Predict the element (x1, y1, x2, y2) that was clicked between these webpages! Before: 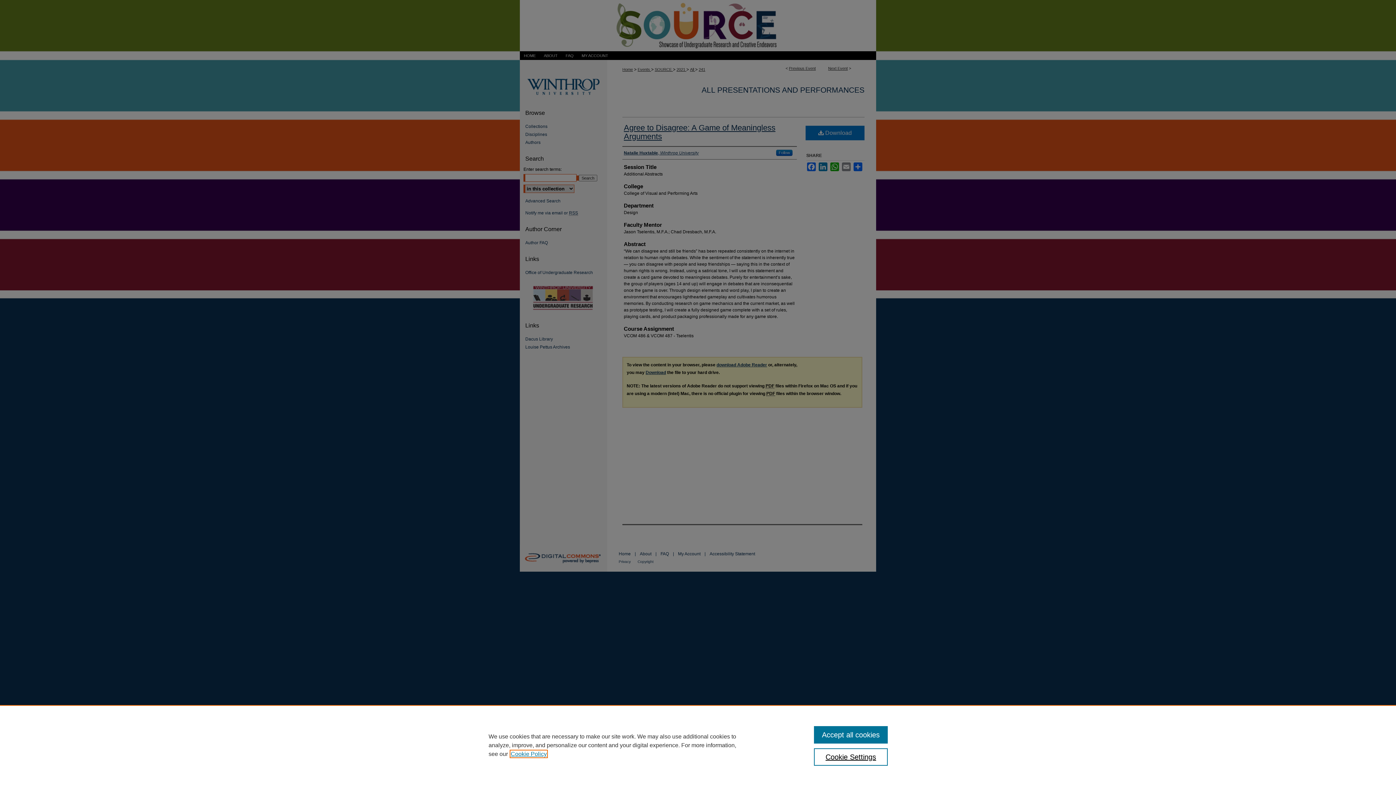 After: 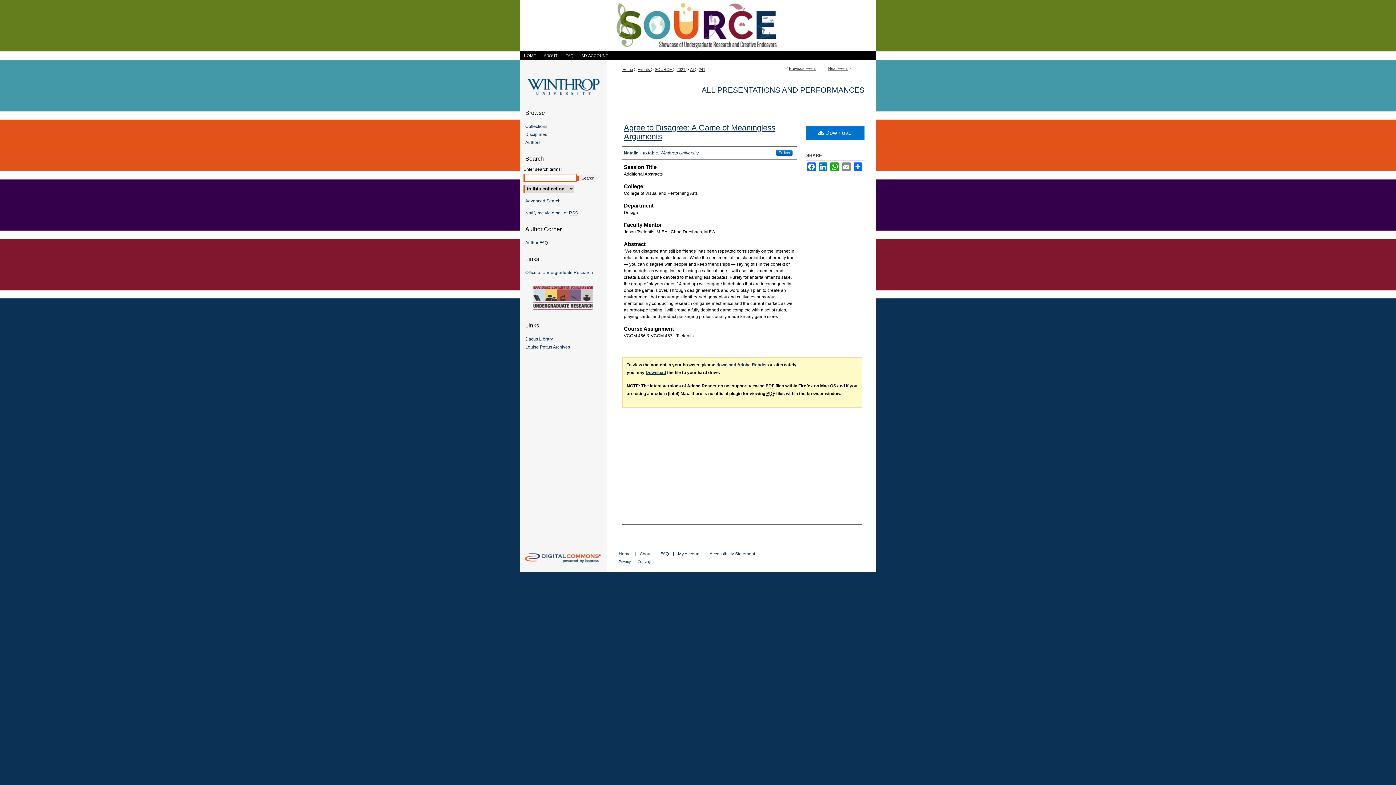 Action: bbox: (814, 726, 887, 744) label: Accept all cookies